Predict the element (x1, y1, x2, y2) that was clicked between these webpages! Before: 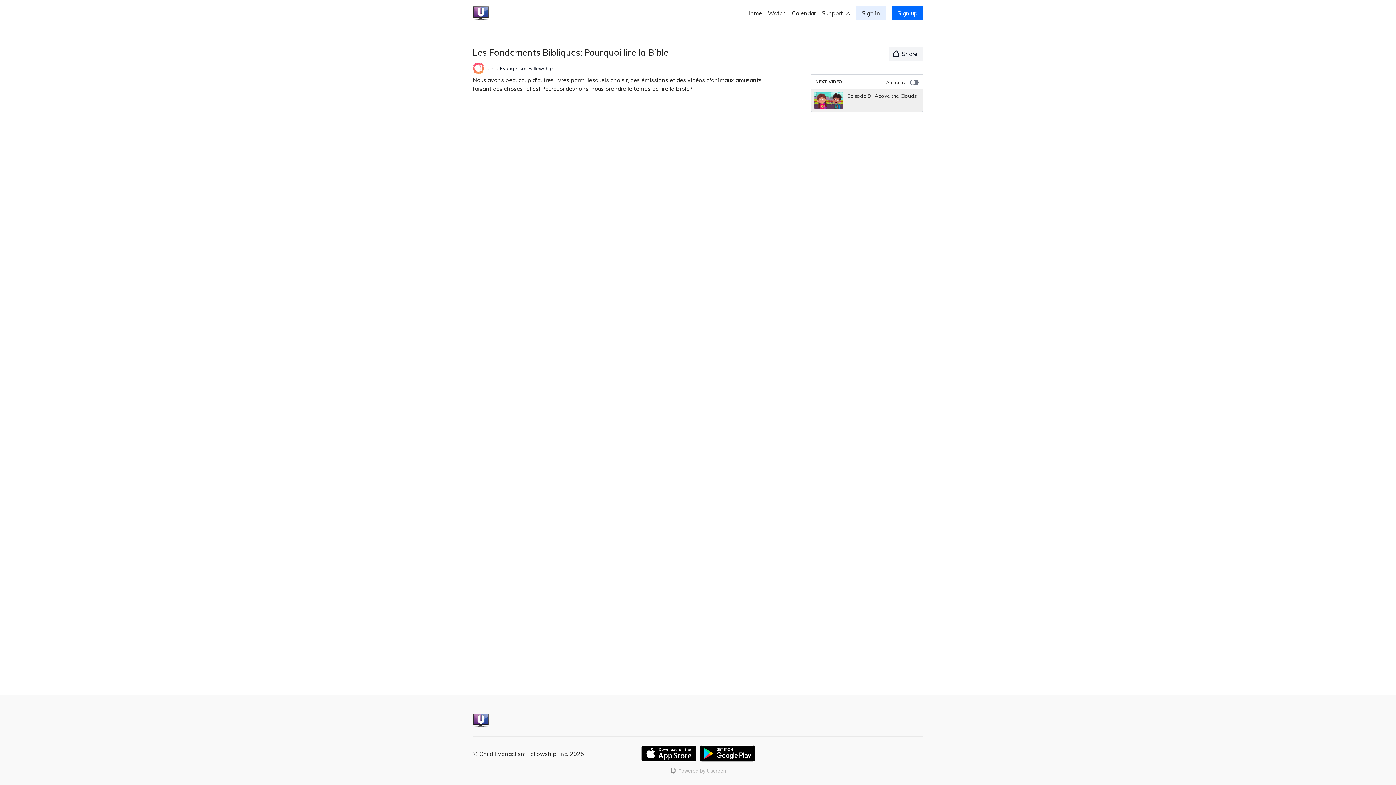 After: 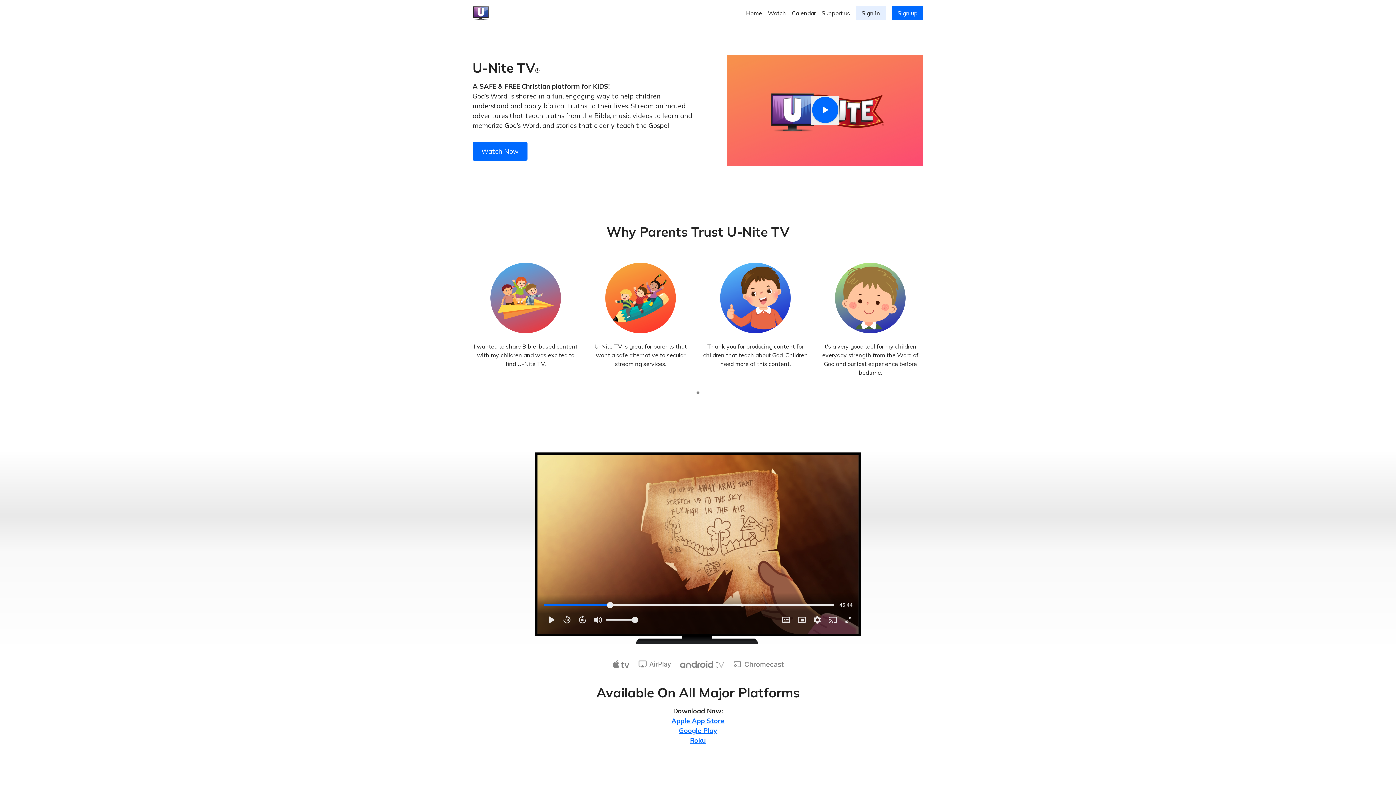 Action: bbox: (743, 5, 765, 20) label: Home